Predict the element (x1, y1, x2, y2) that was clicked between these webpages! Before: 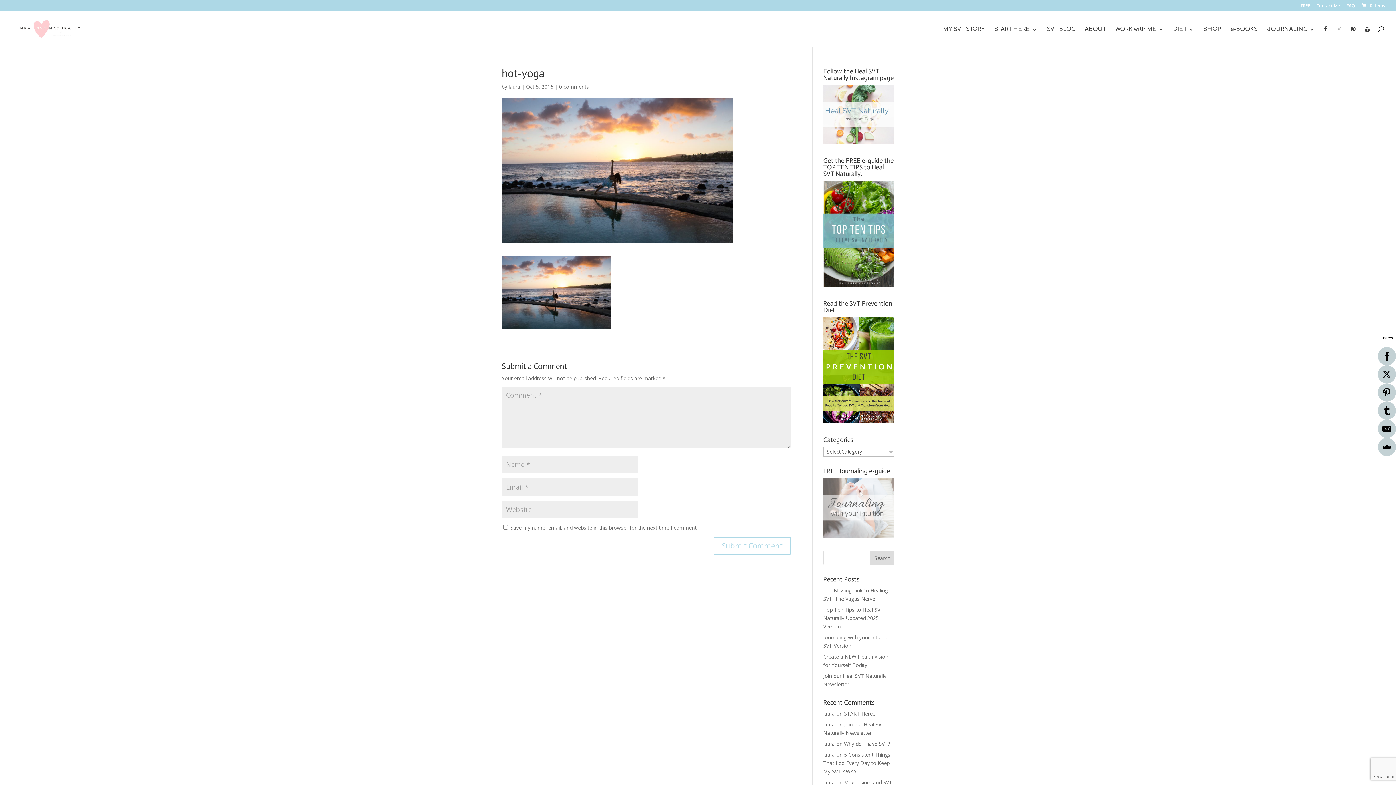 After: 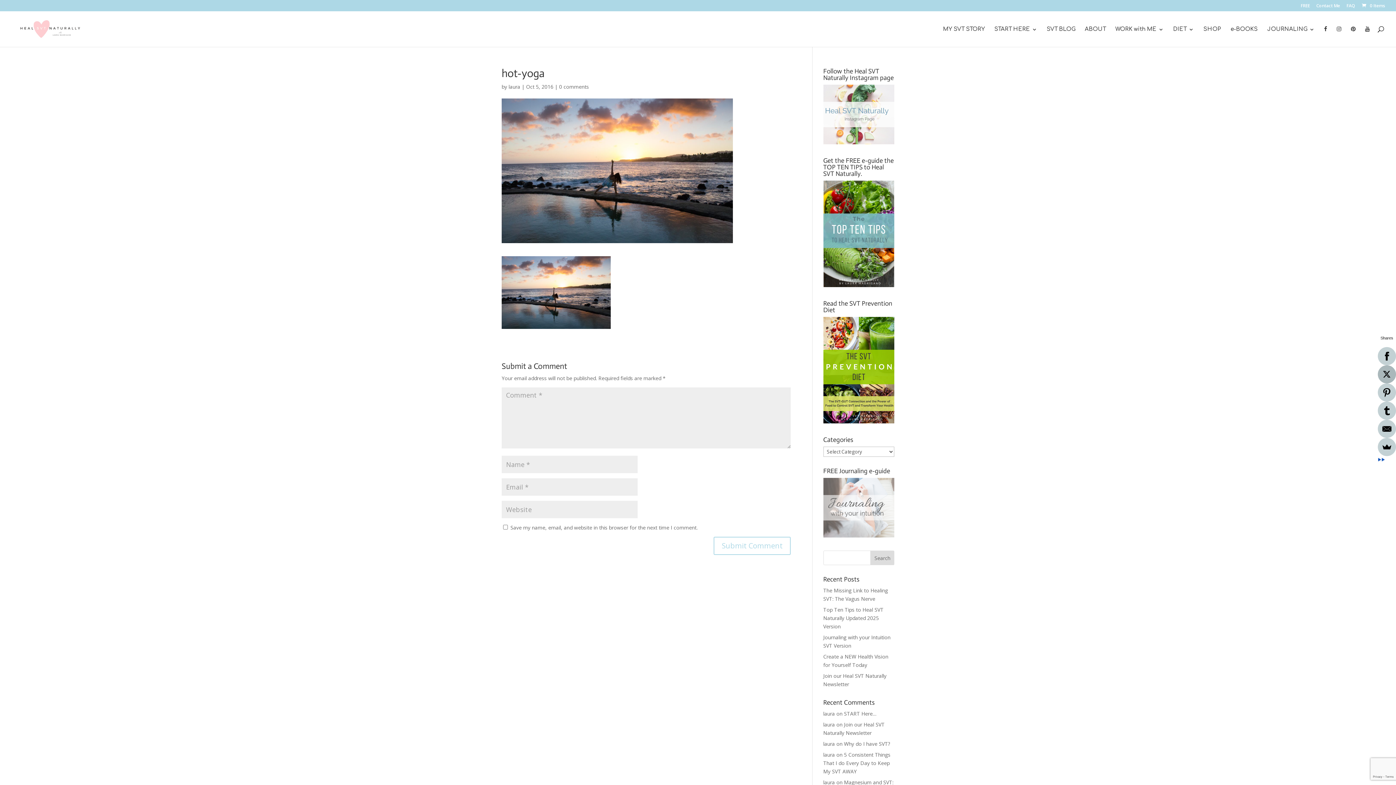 Action: bbox: (1378, 365, 1396, 383)